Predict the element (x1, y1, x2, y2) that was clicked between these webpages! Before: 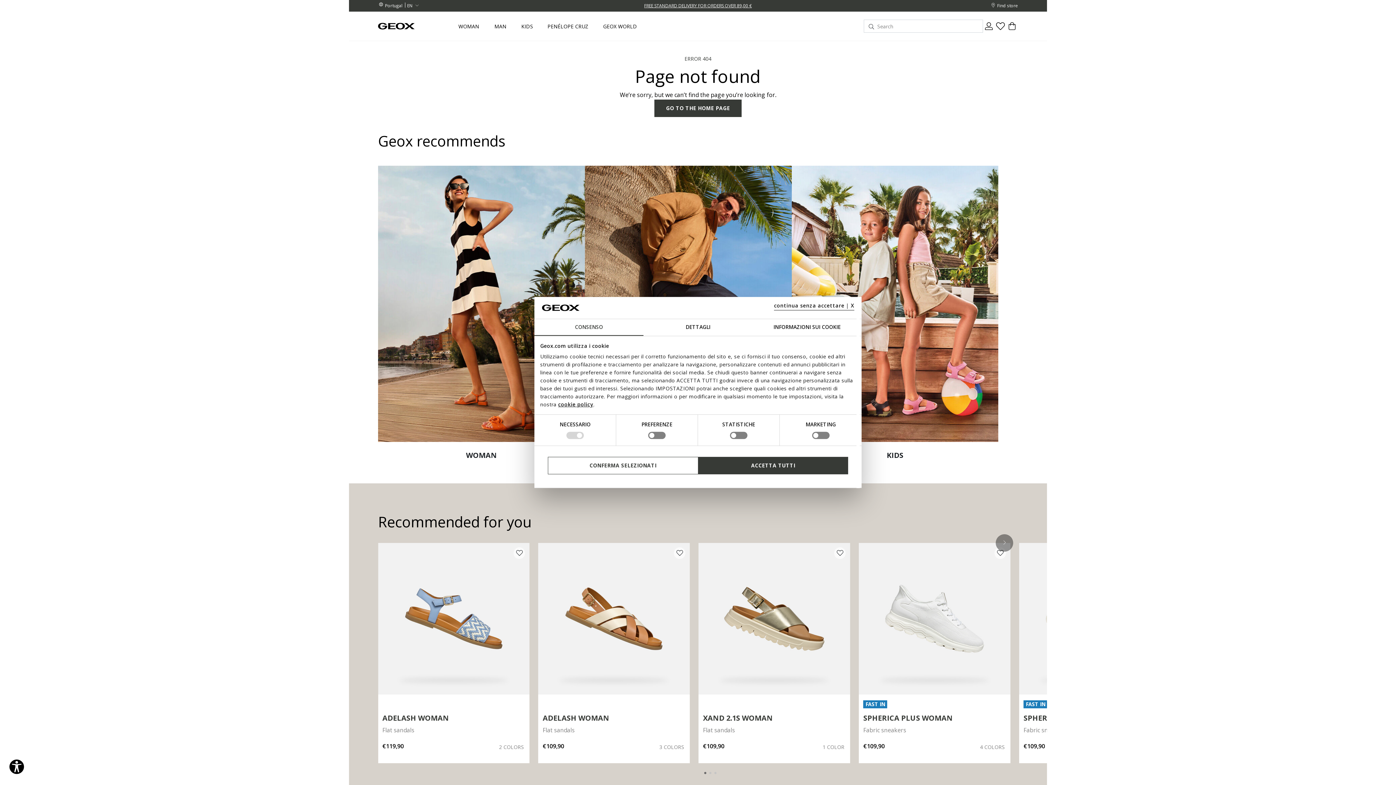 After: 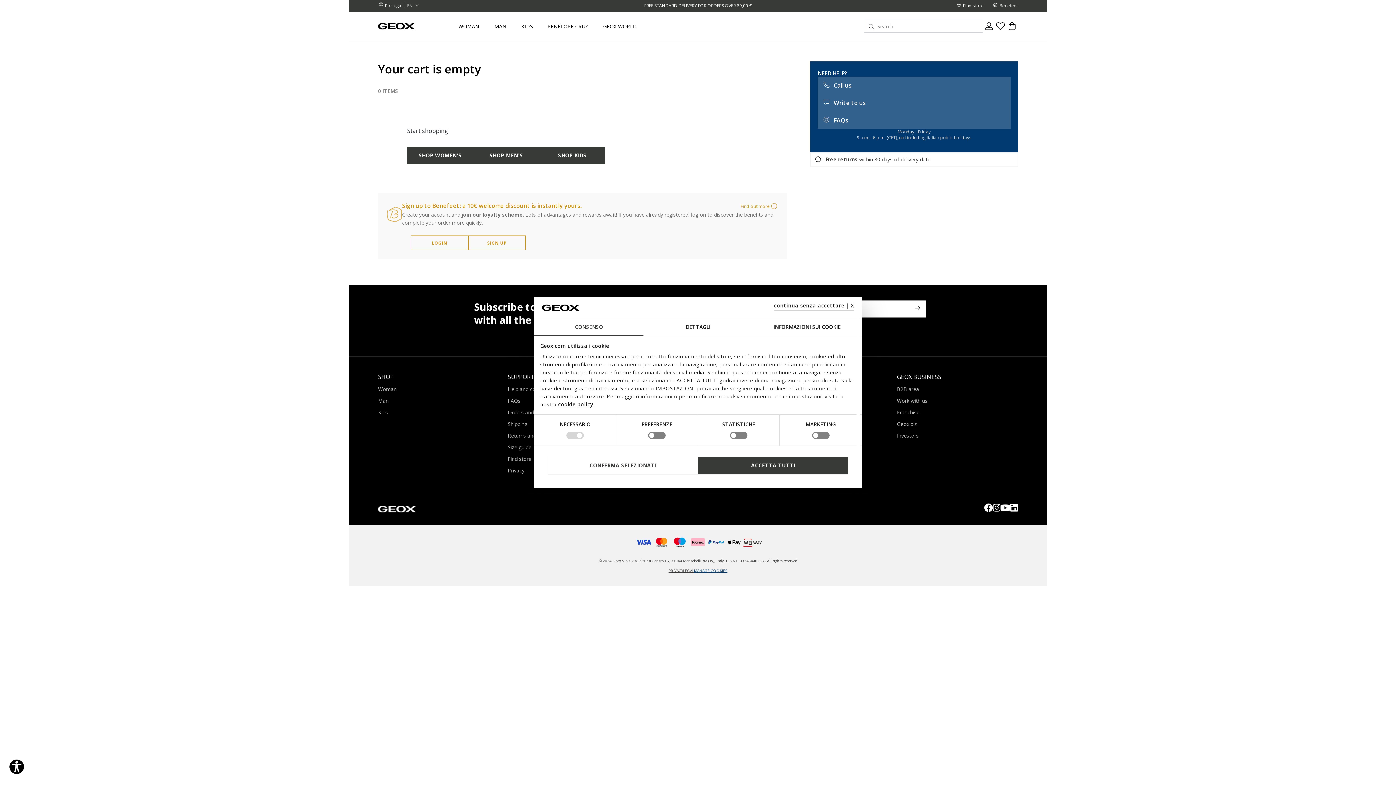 Action: label: Cart 0 Items bbox: (1000, 25, 1018, 38)